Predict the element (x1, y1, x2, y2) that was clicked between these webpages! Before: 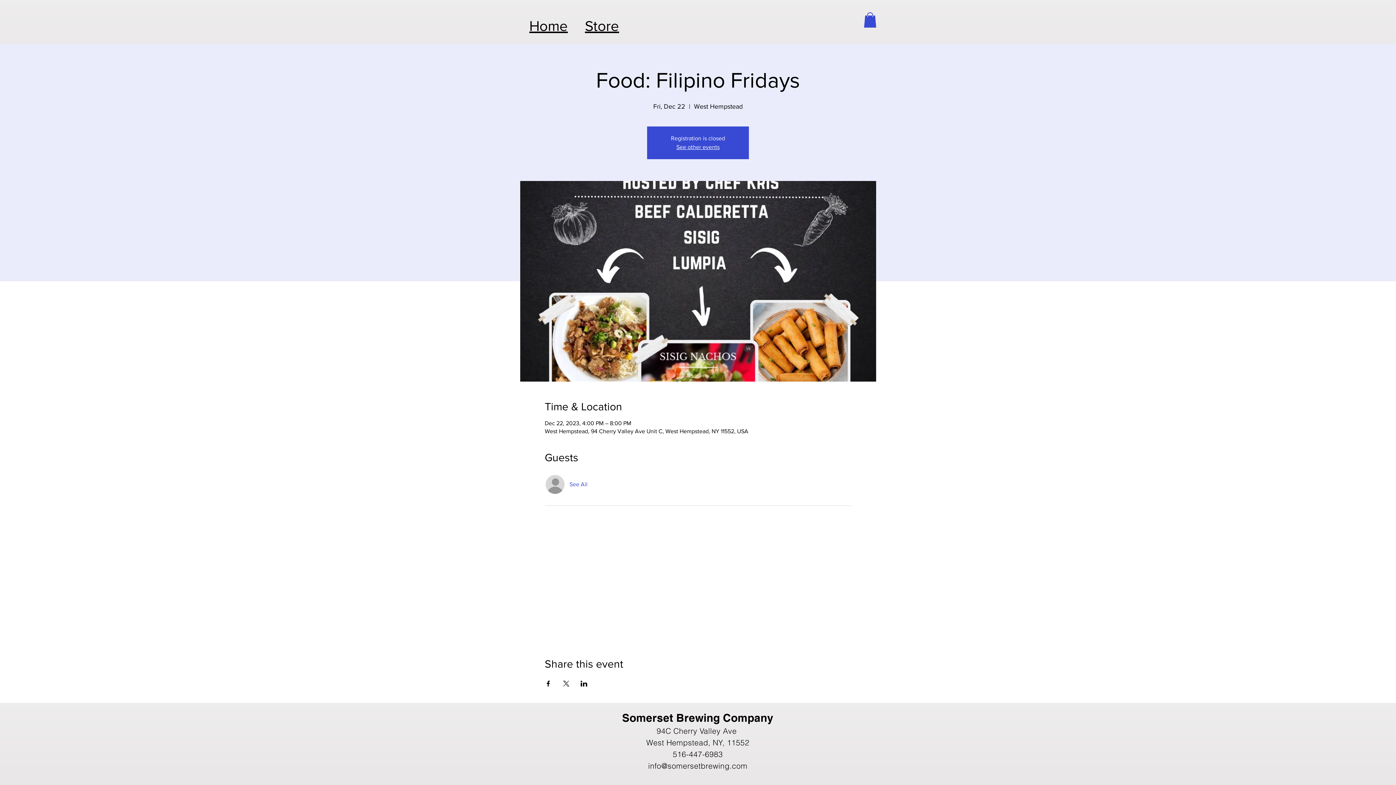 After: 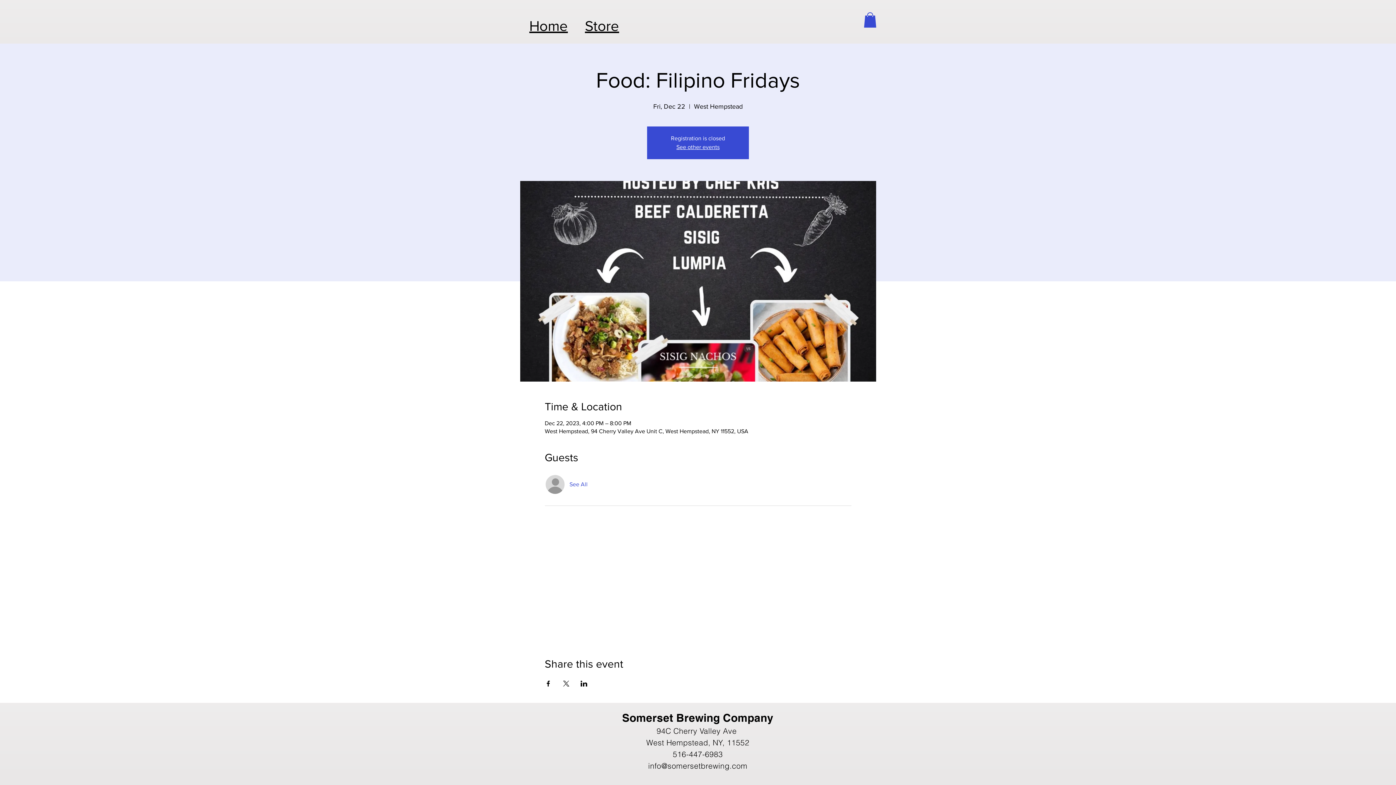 Action: bbox: (864, 12, 876, 27)